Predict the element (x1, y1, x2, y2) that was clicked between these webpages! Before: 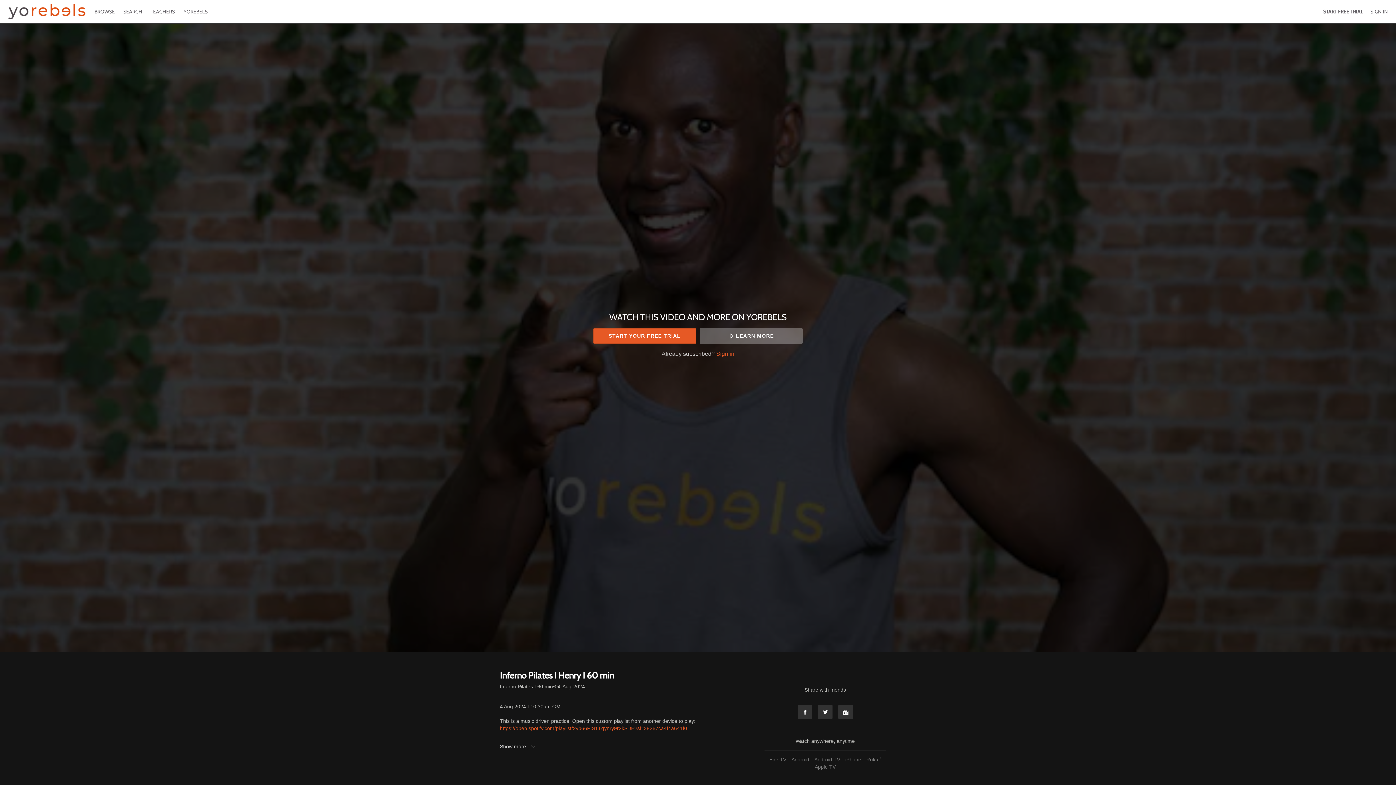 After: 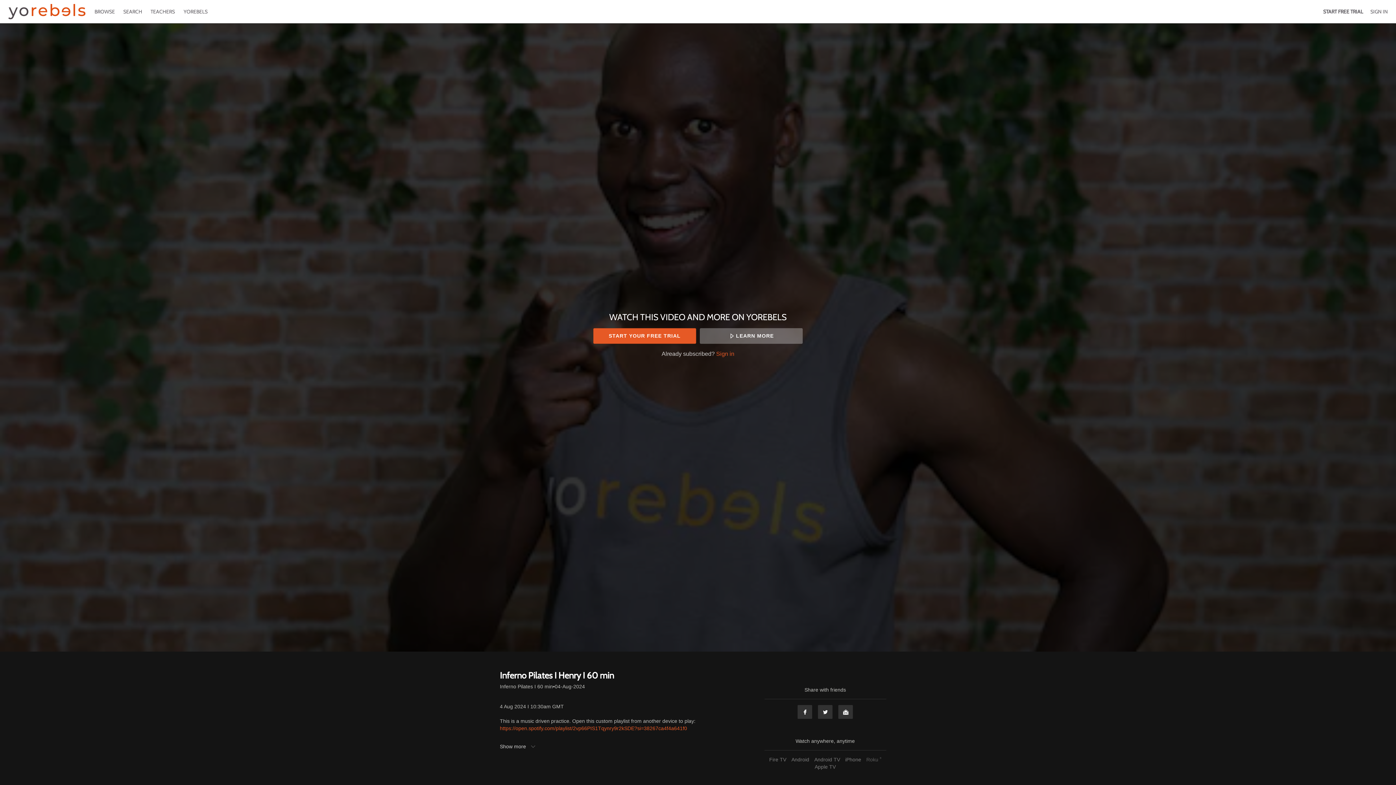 Action: label: Roku ® bbox: (864, 757, 883, 762)